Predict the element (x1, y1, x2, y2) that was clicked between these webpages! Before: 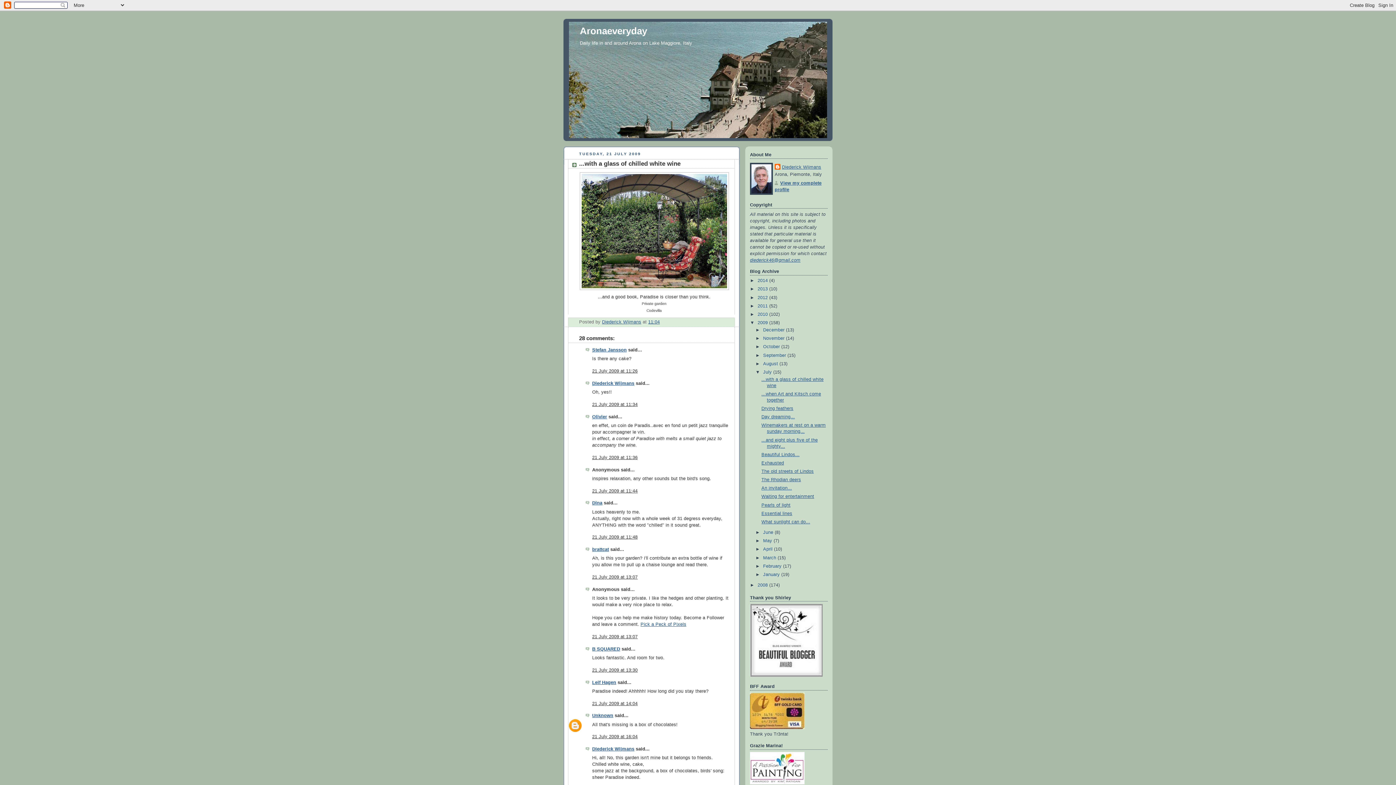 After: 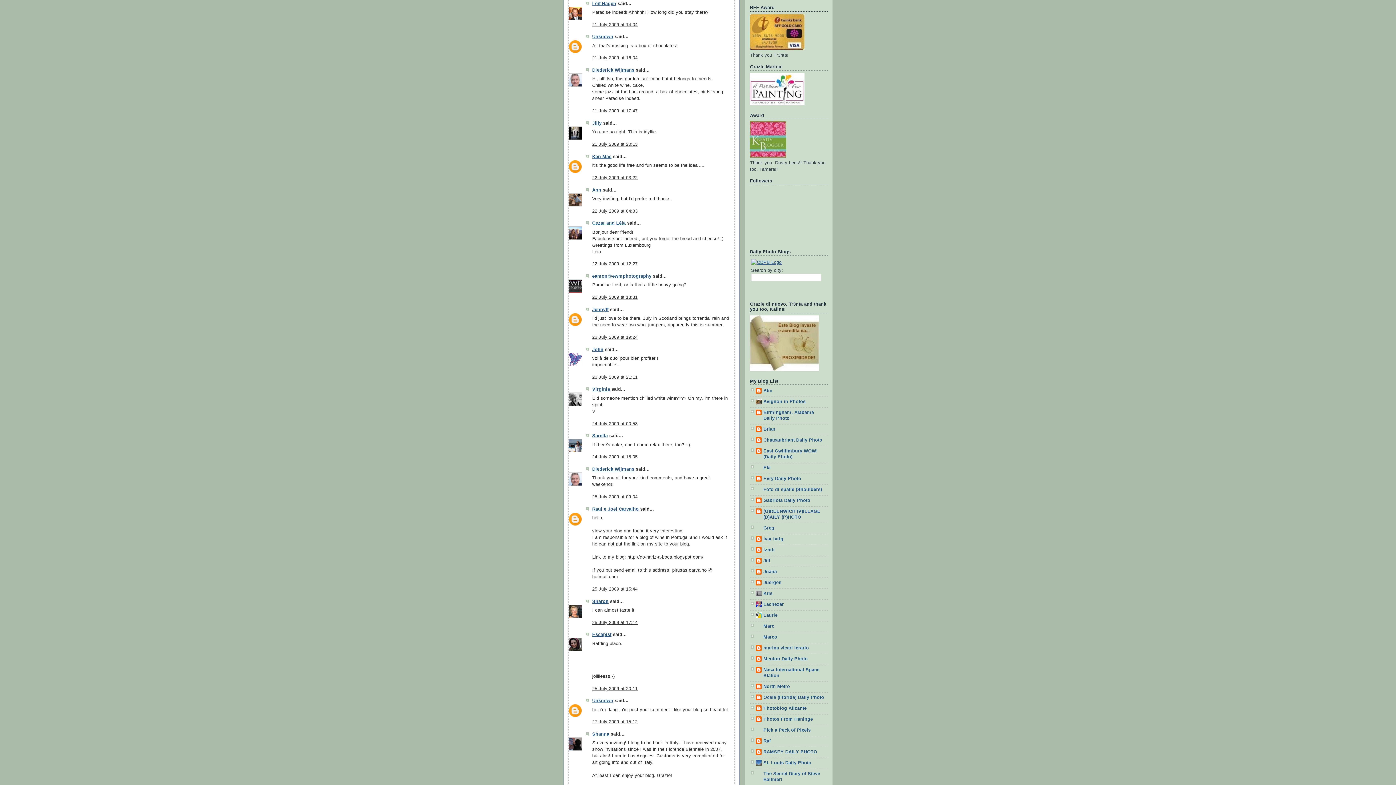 Action: bbox: (592, 701, 637, 706) label: 21 July 2009 at 14:04